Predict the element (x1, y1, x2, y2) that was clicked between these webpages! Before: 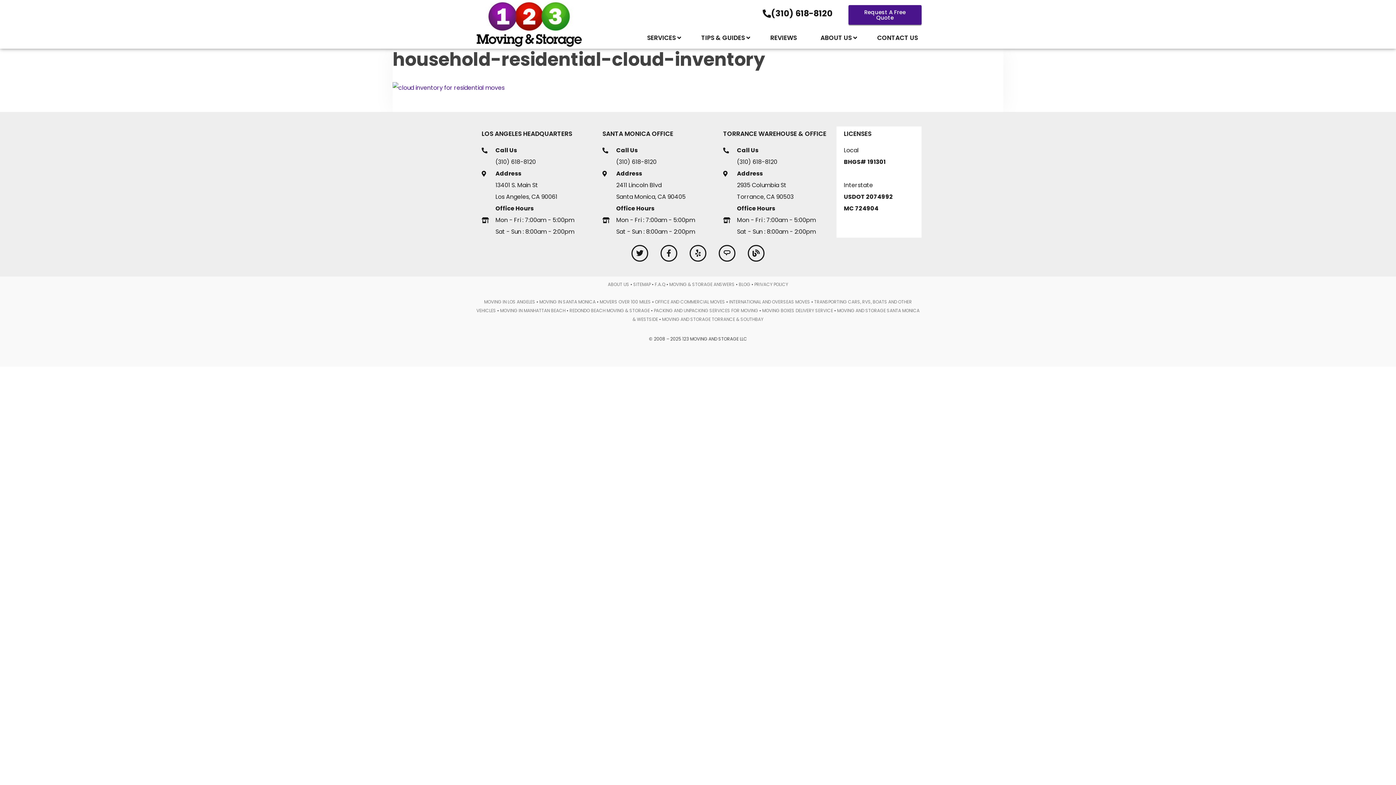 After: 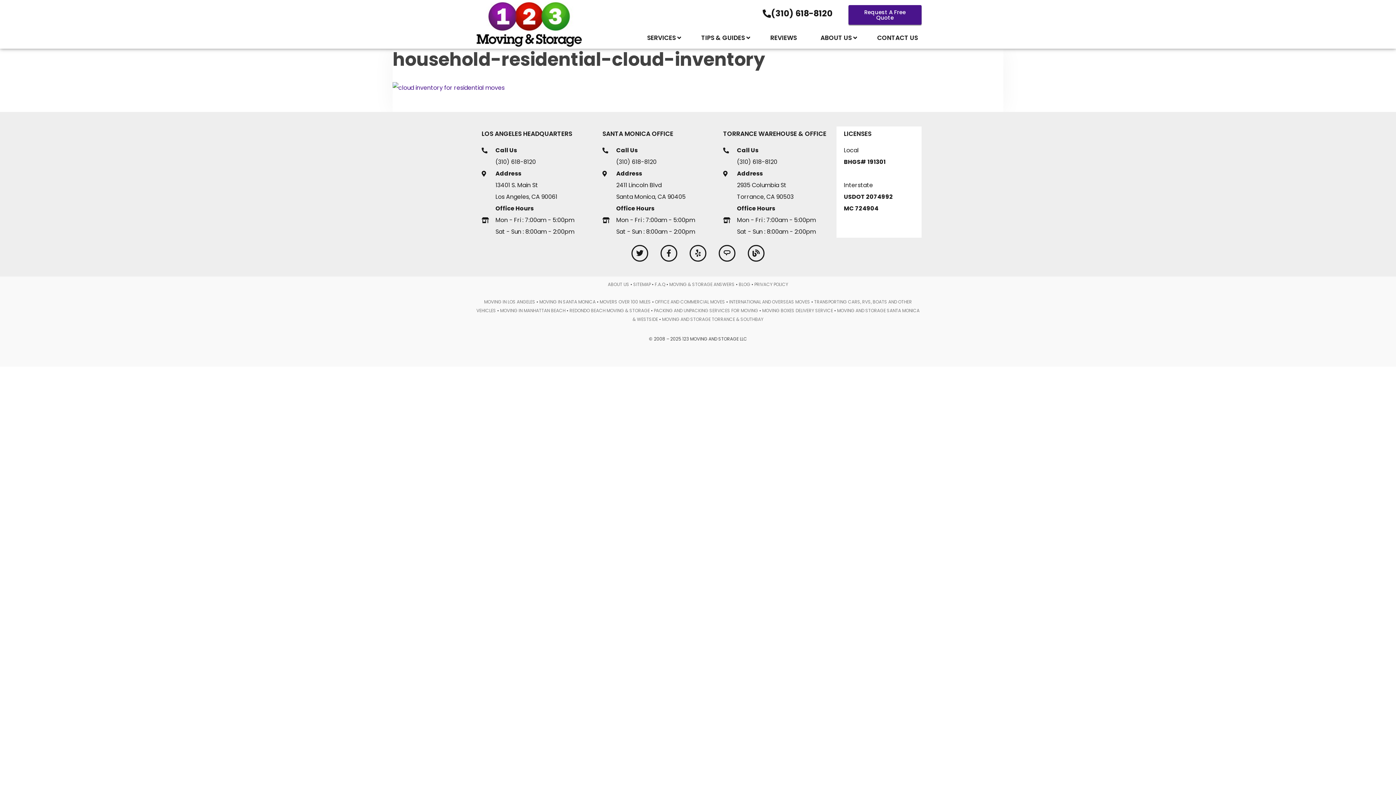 Action: label: Address bbox: (481, 167, 595, 179)